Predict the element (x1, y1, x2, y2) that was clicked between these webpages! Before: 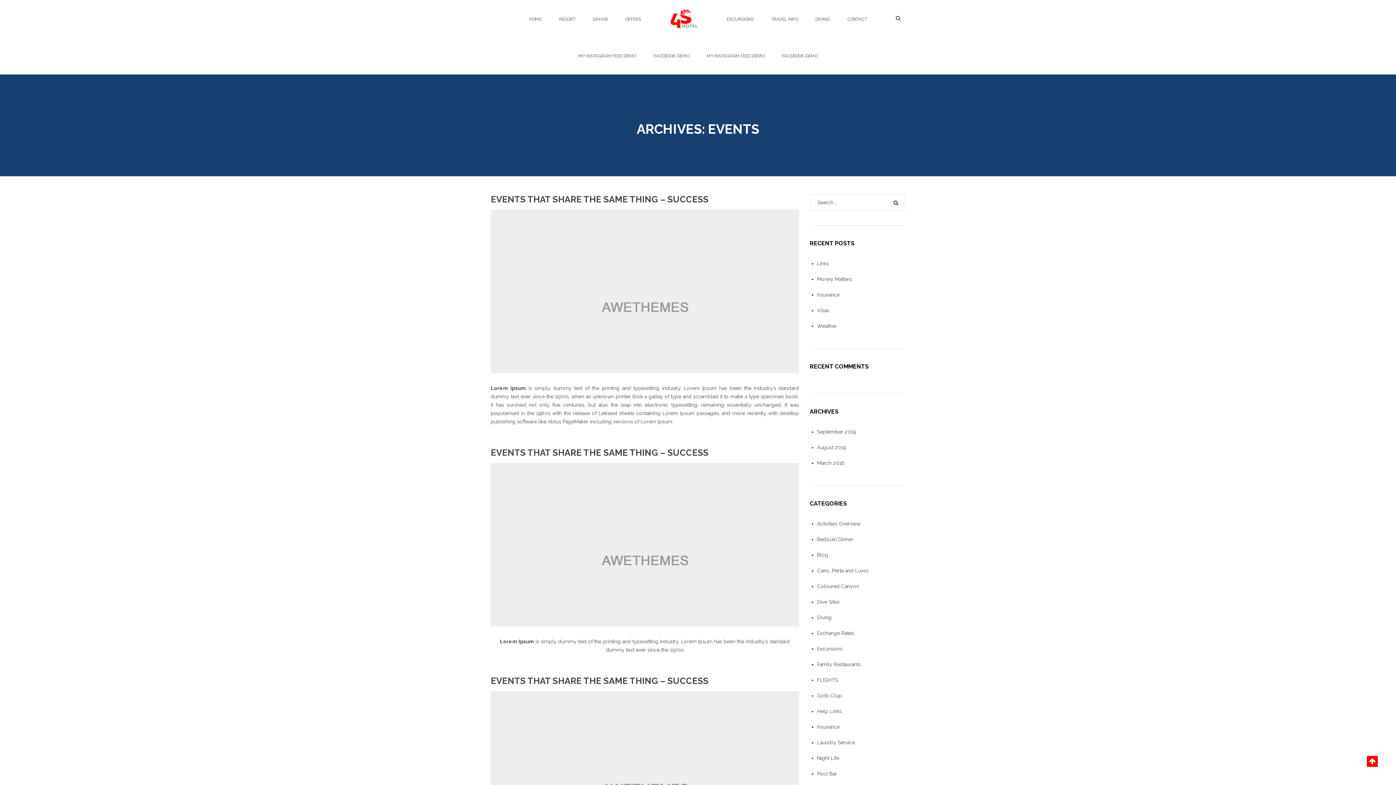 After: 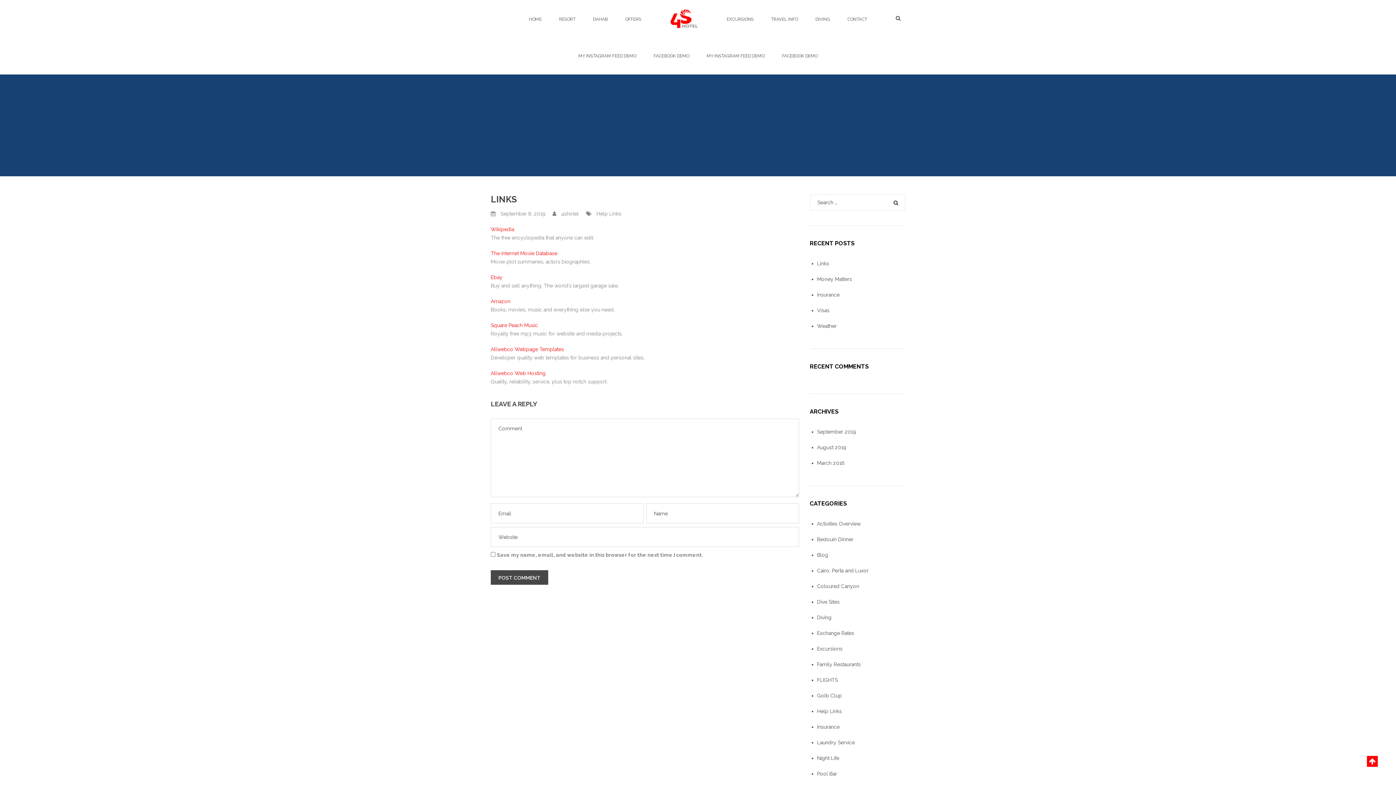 Action: bbox: (817, 260, 829, 266) label: Links